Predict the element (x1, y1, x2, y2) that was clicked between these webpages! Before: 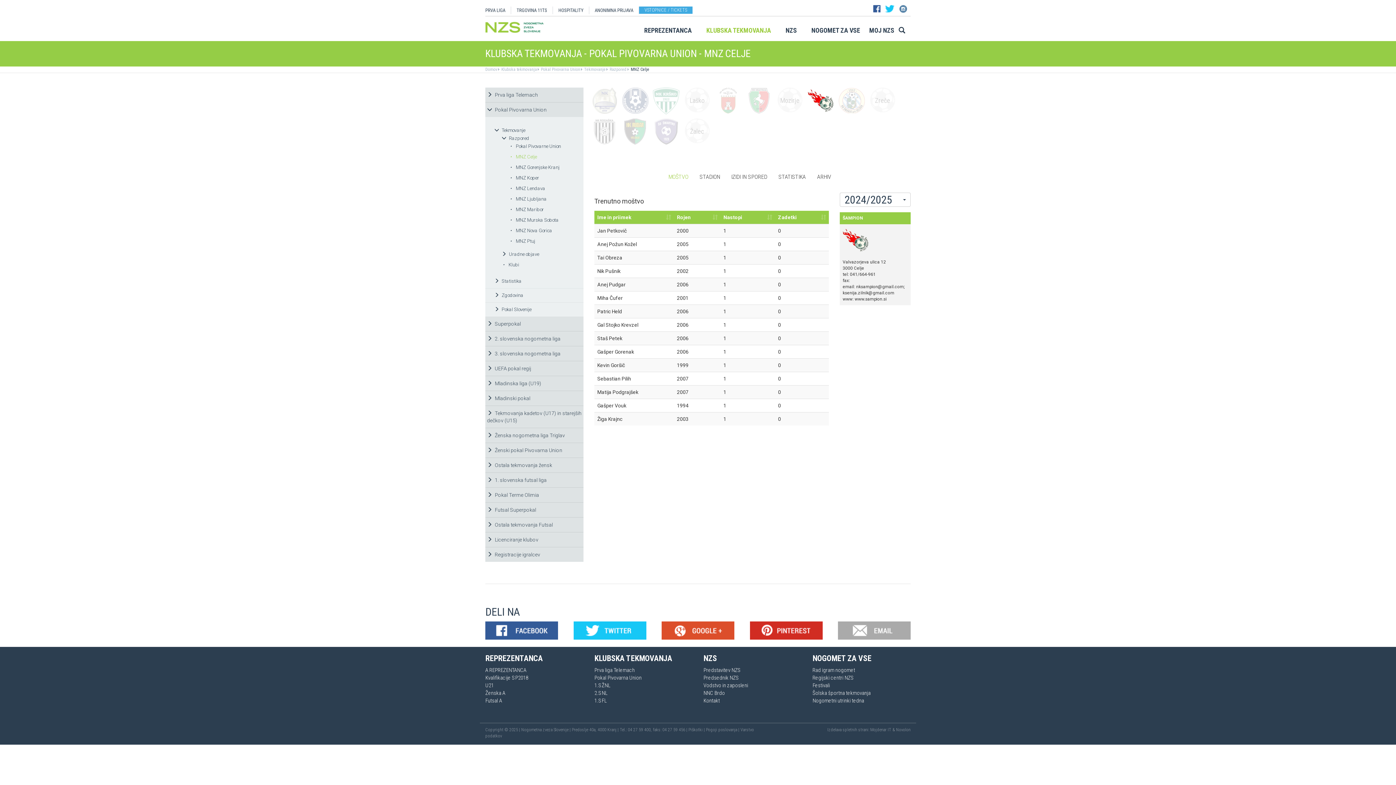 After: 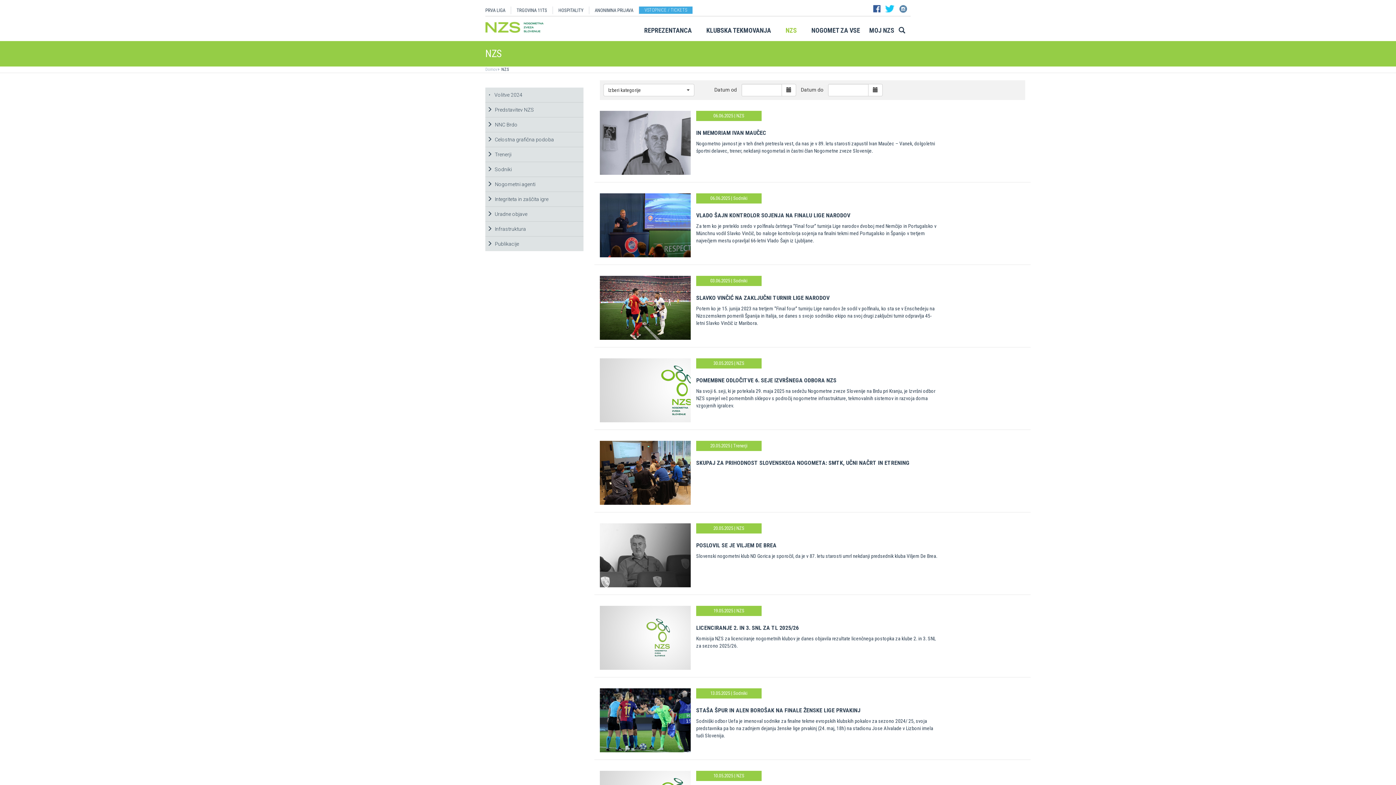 Action: bbox: (778, 25, 804, 39) label: NZS